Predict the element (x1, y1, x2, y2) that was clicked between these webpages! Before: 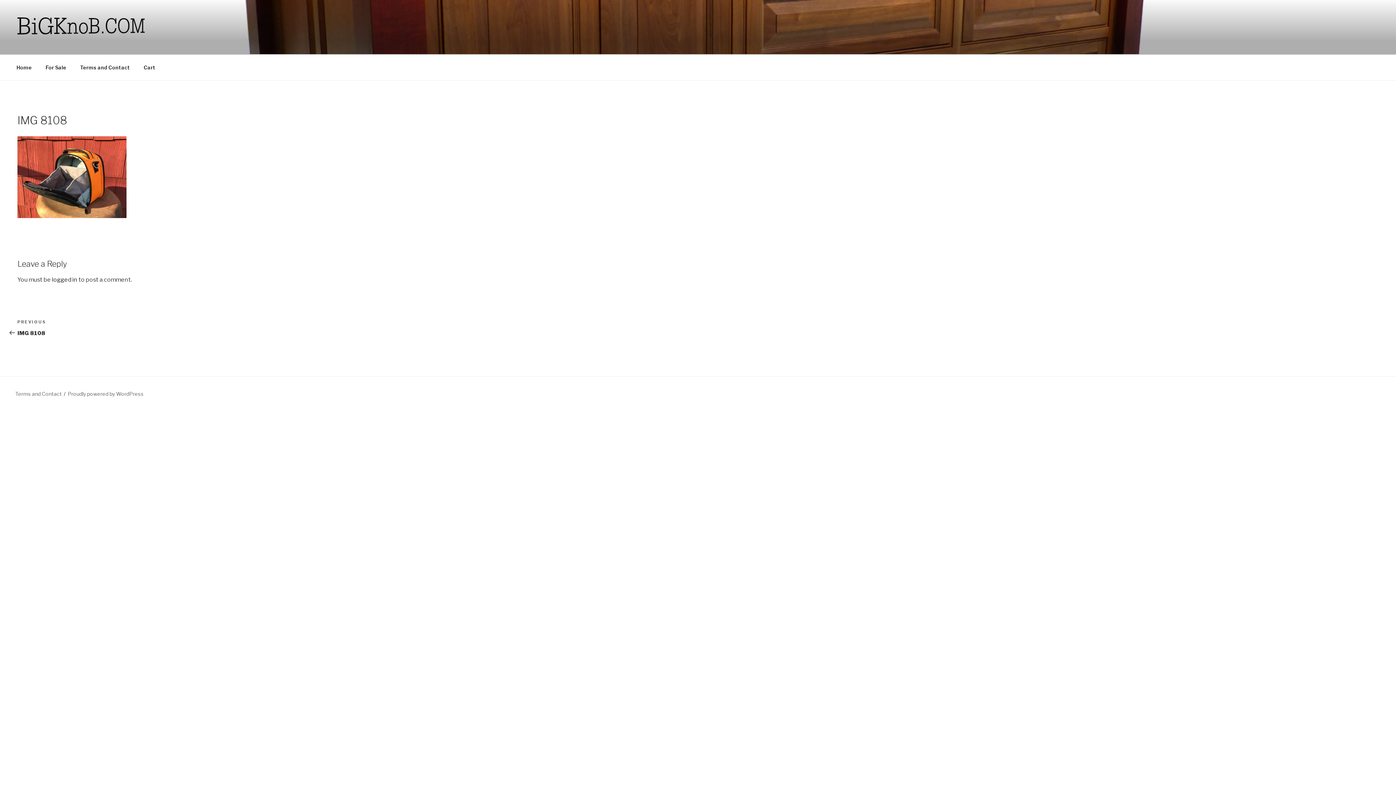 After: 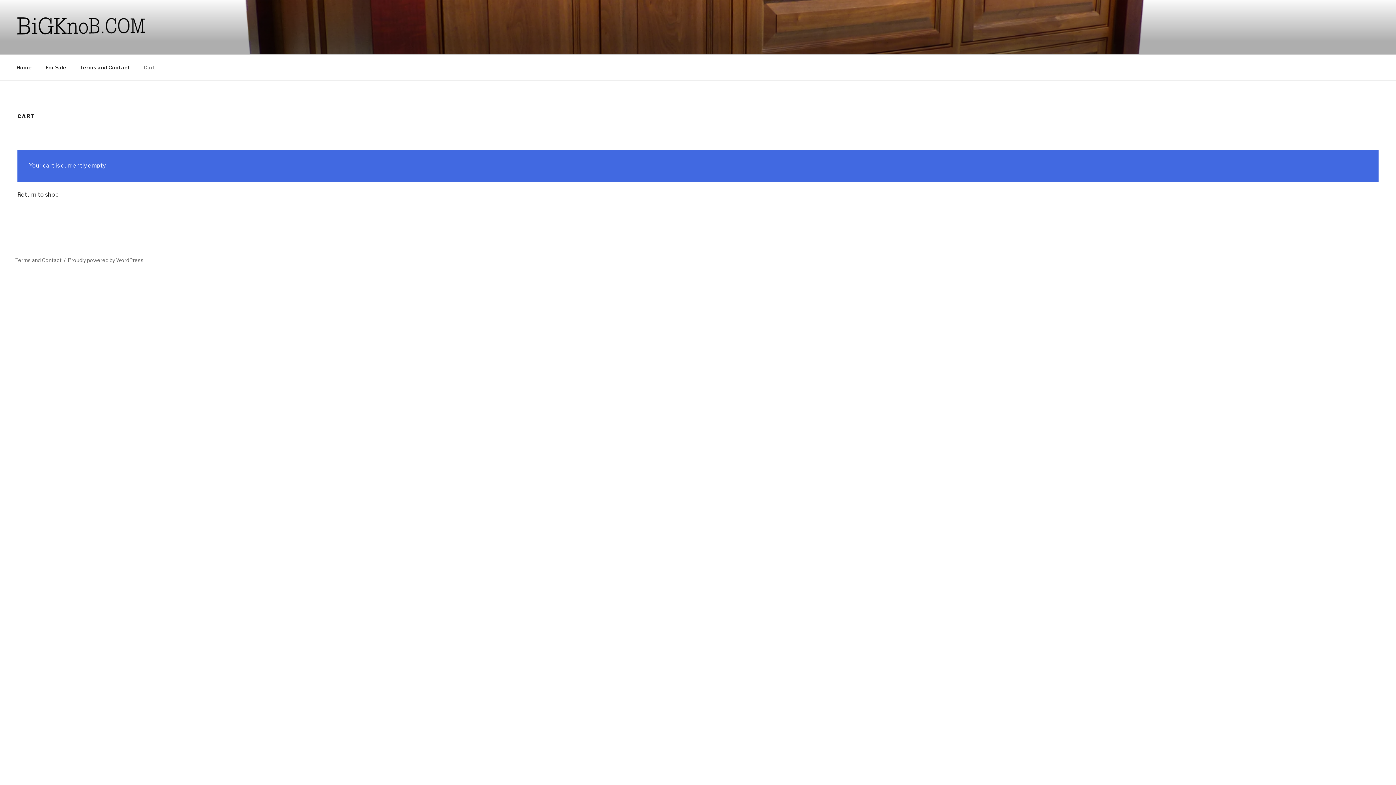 Action: label: Cart bbox: (137, 58, 161, 76)